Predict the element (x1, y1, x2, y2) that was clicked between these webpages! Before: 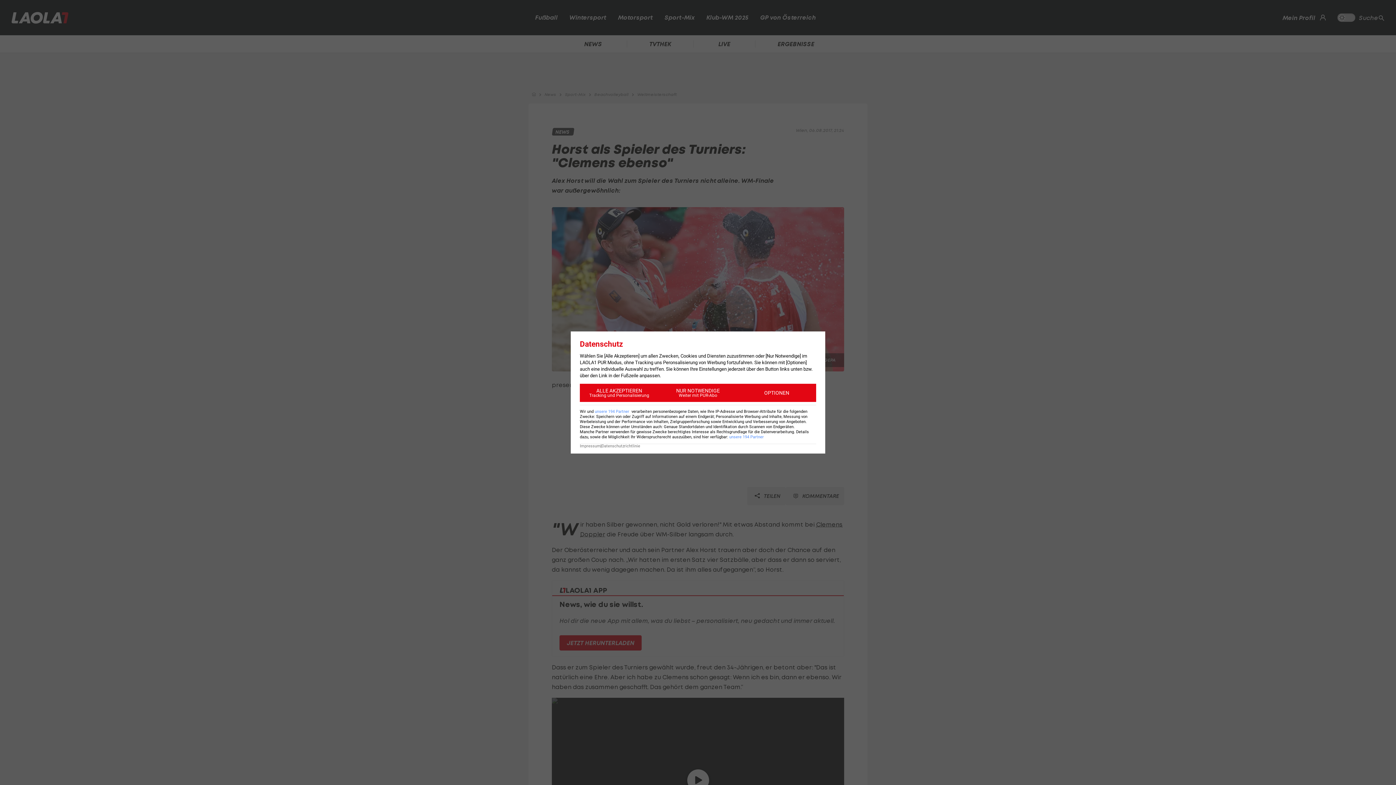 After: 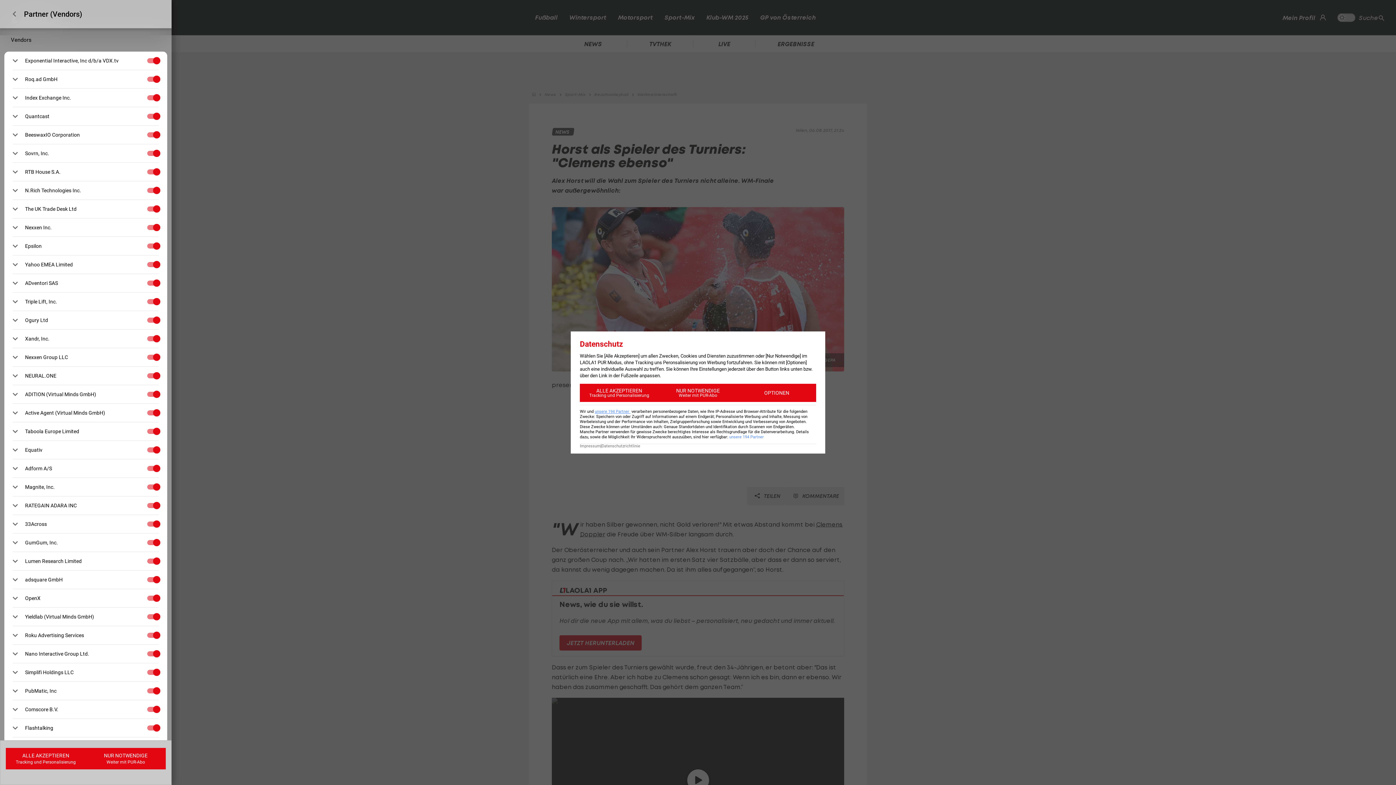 Action: label: unsere 194 Partner  bbox: (594, 409, 630, 414)